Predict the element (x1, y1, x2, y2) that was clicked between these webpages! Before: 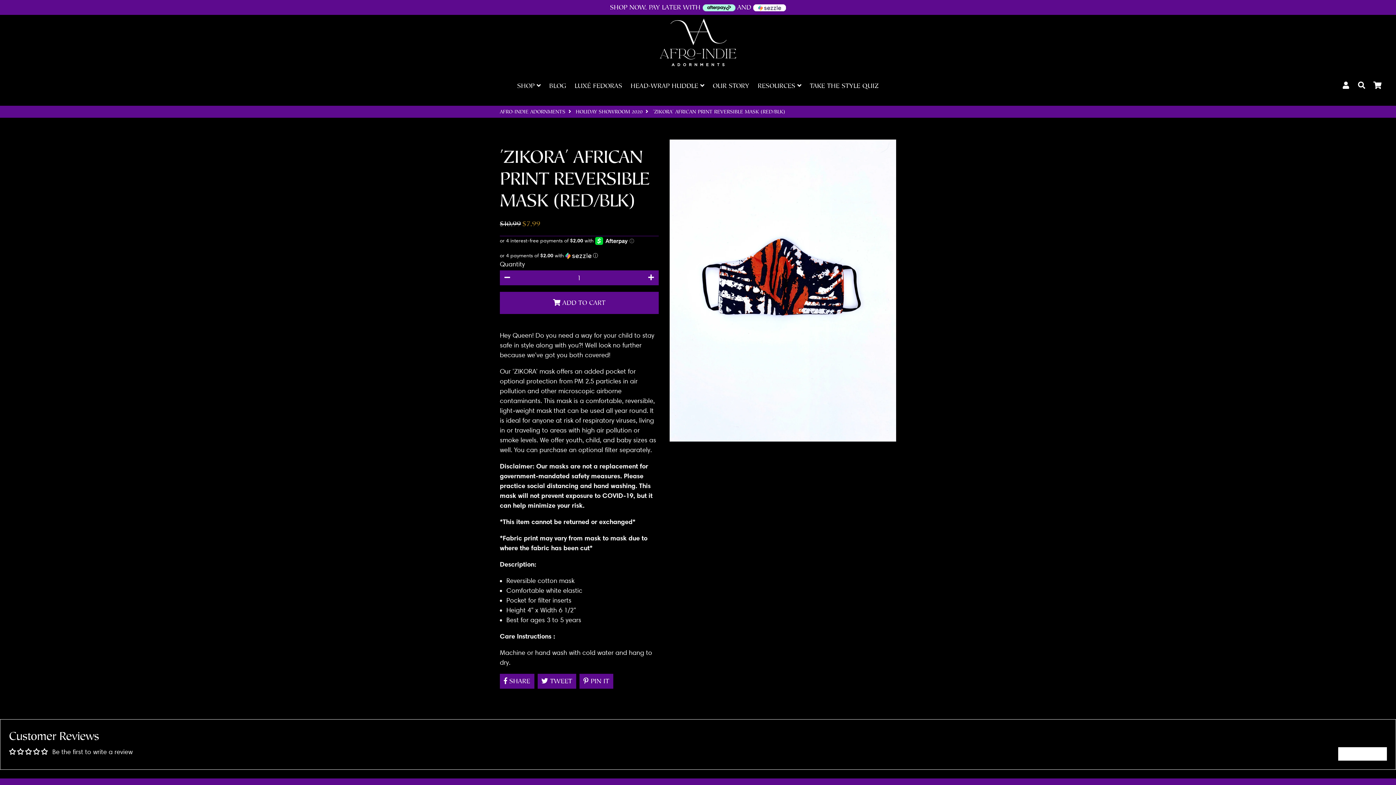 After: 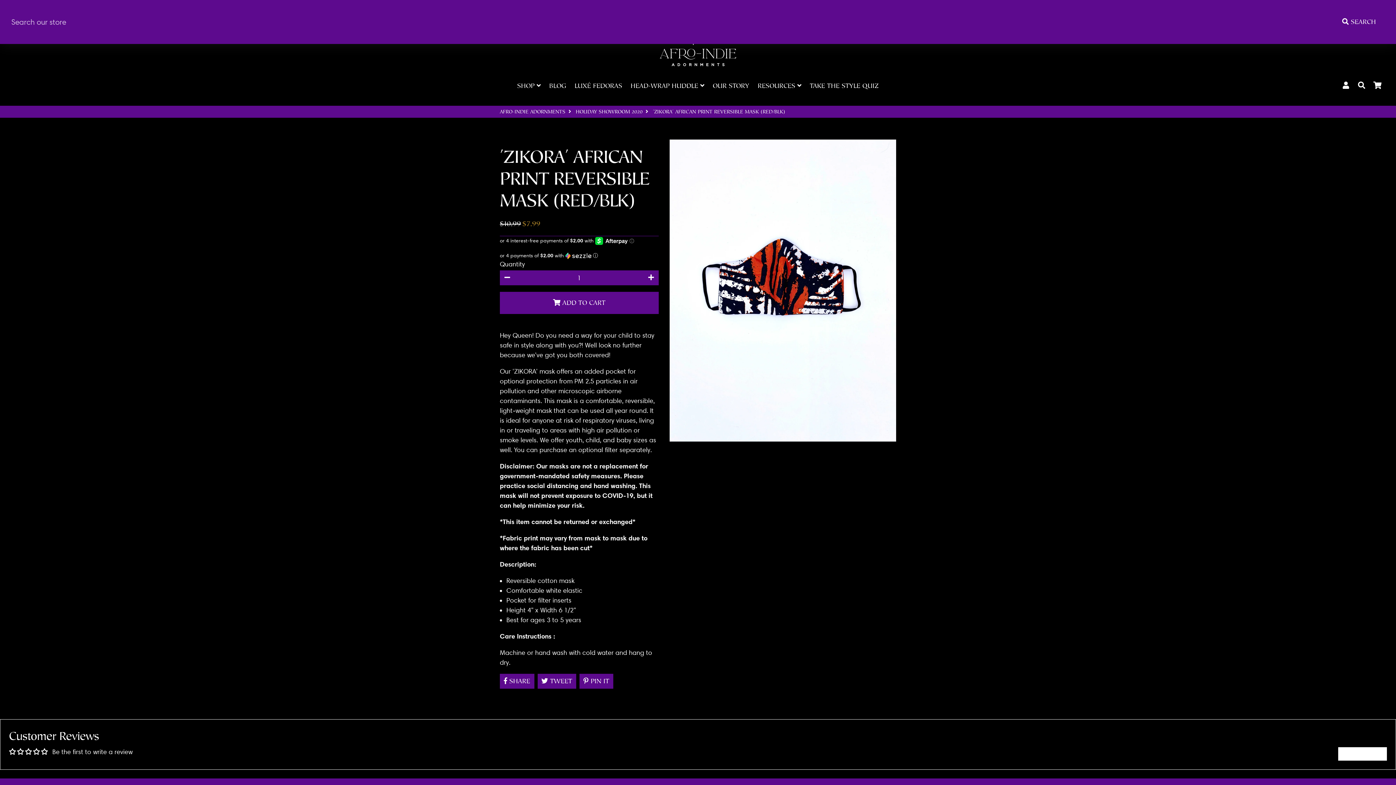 Action: bbox: (1354, 78, 1369, 92) label: SEARCH